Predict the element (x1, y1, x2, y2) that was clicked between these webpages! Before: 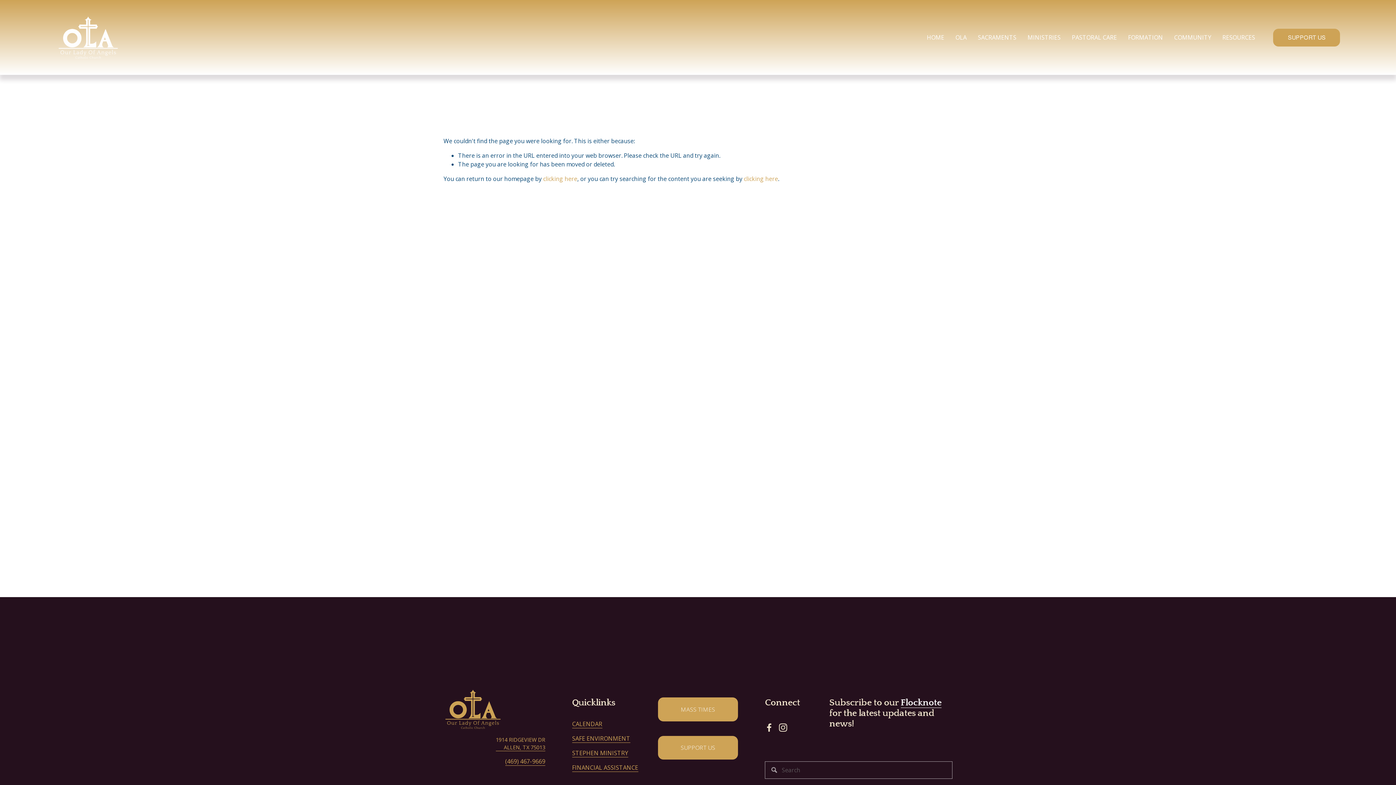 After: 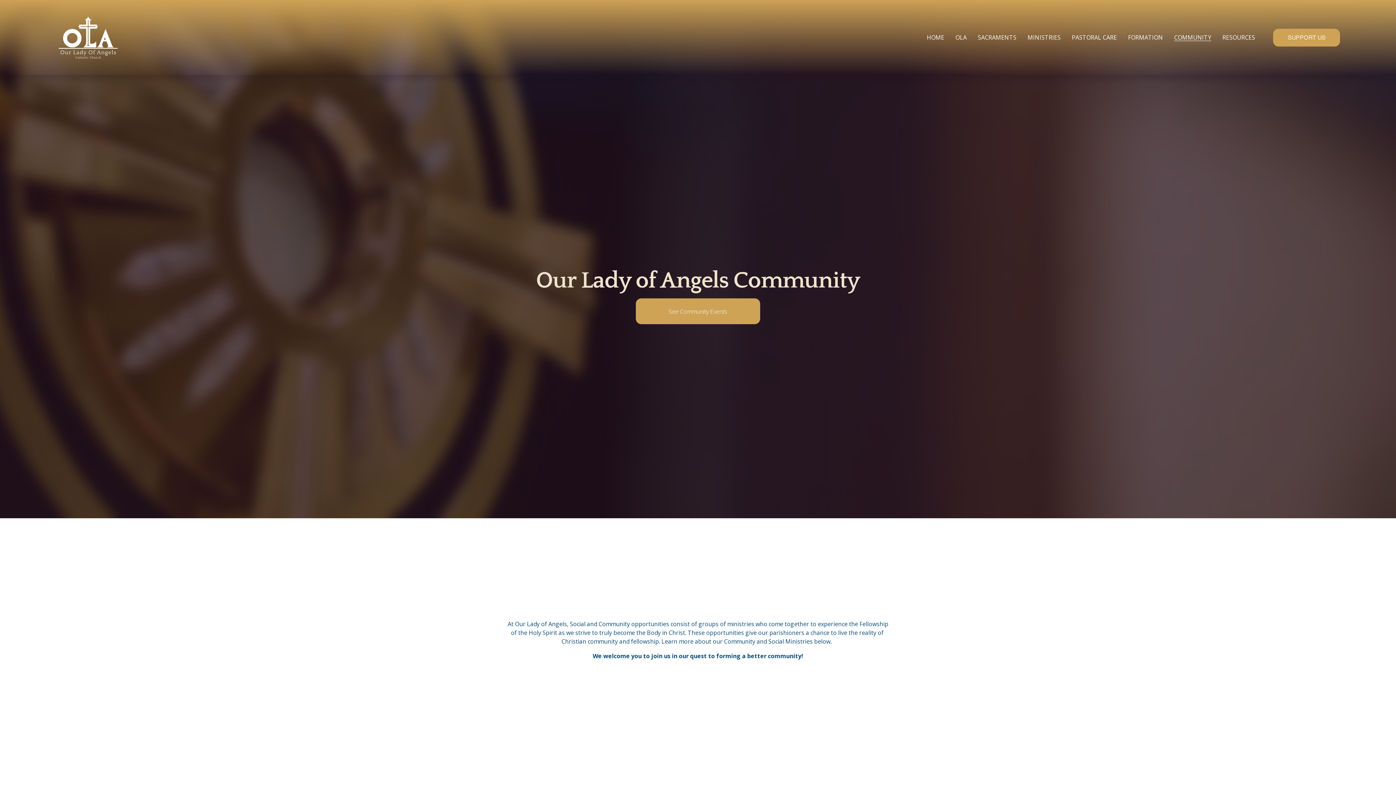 Action: bbox: (1174, 32, 1211, 42) label: folder dropdown